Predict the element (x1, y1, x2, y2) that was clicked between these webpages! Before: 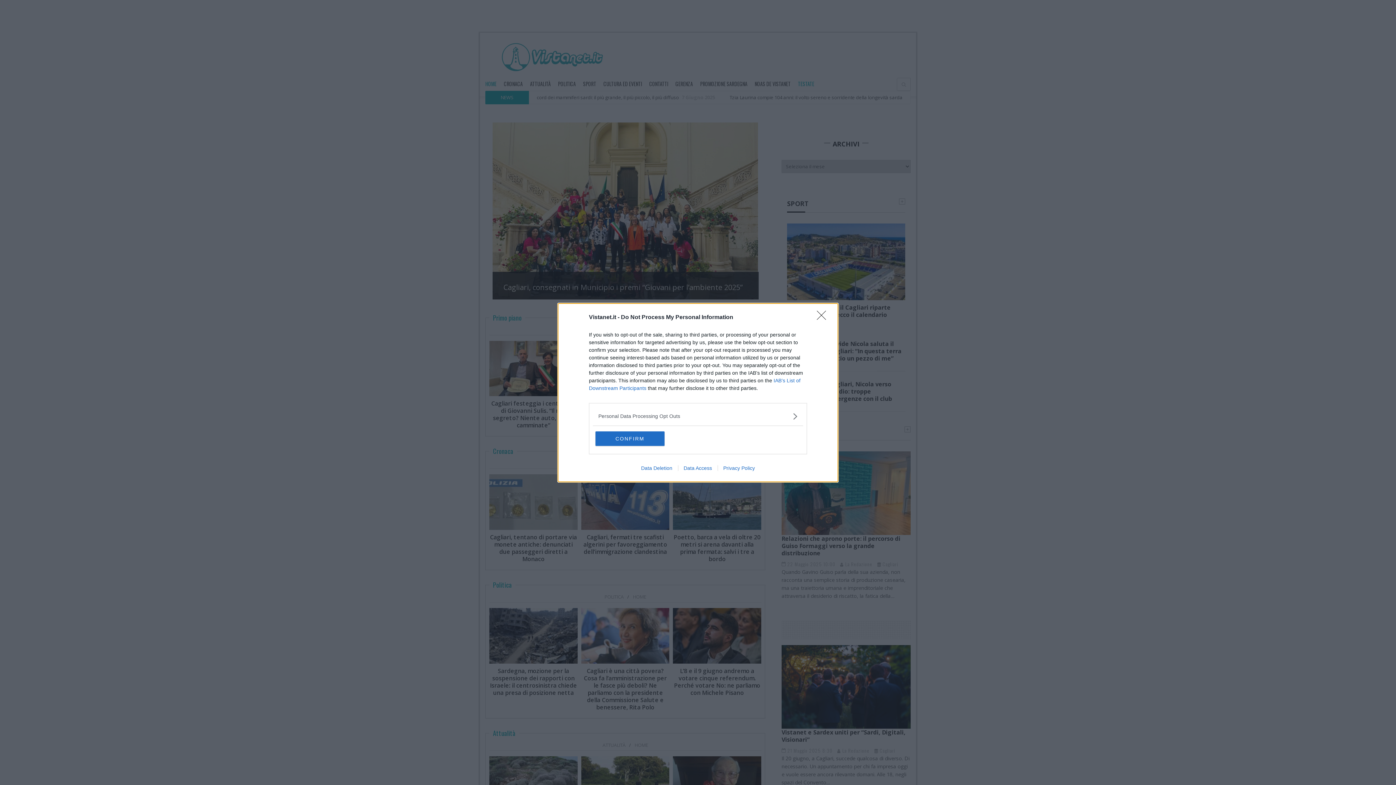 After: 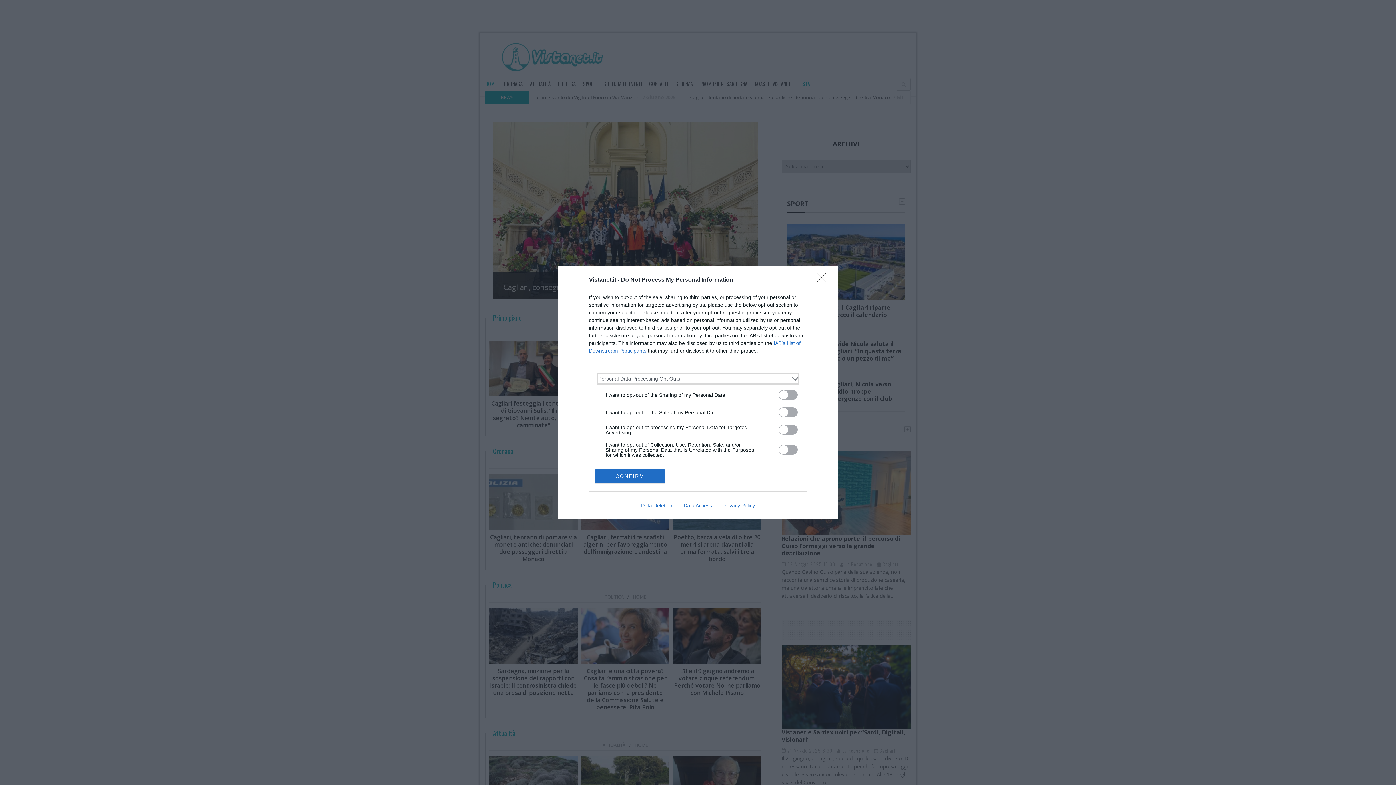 Action: bbox: (598, 412, 797, 420) label: Opt-Outs